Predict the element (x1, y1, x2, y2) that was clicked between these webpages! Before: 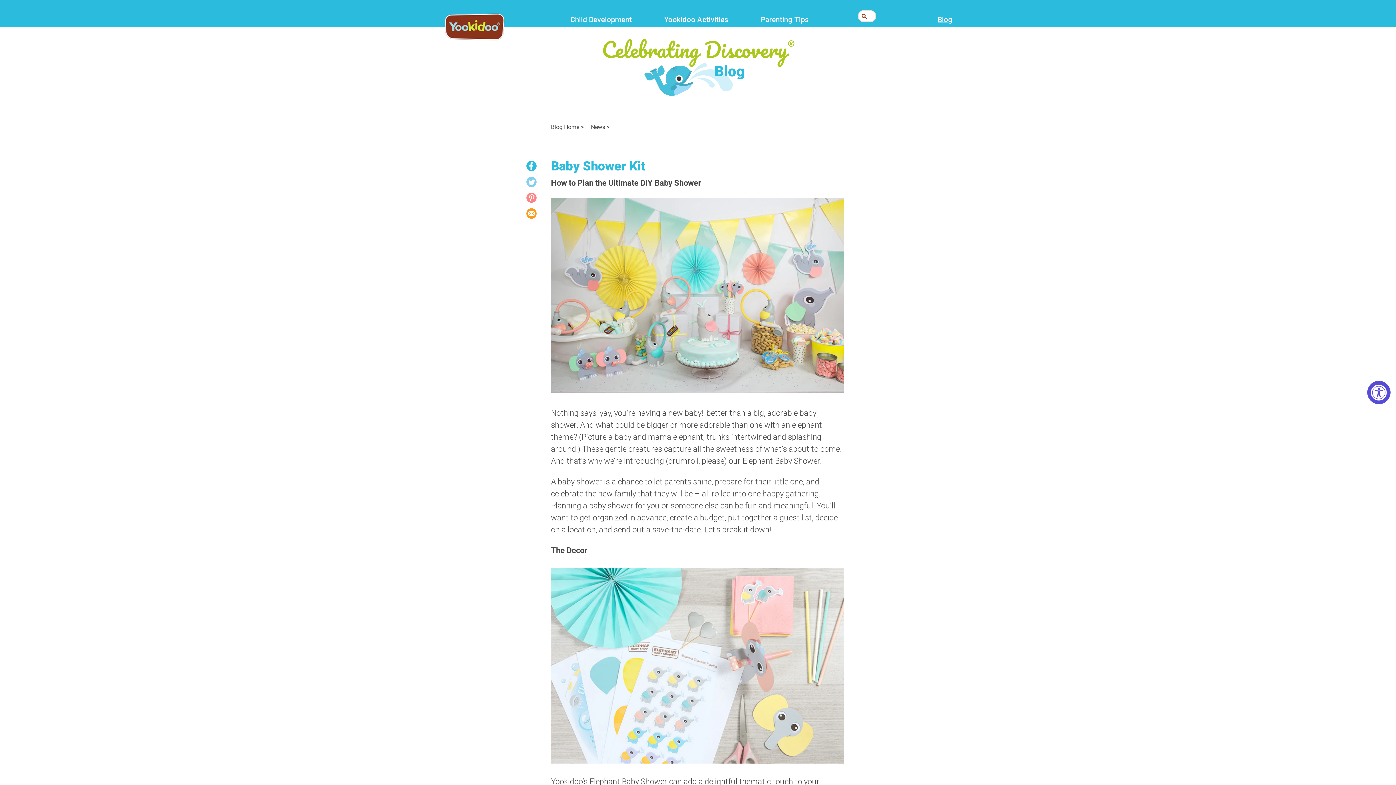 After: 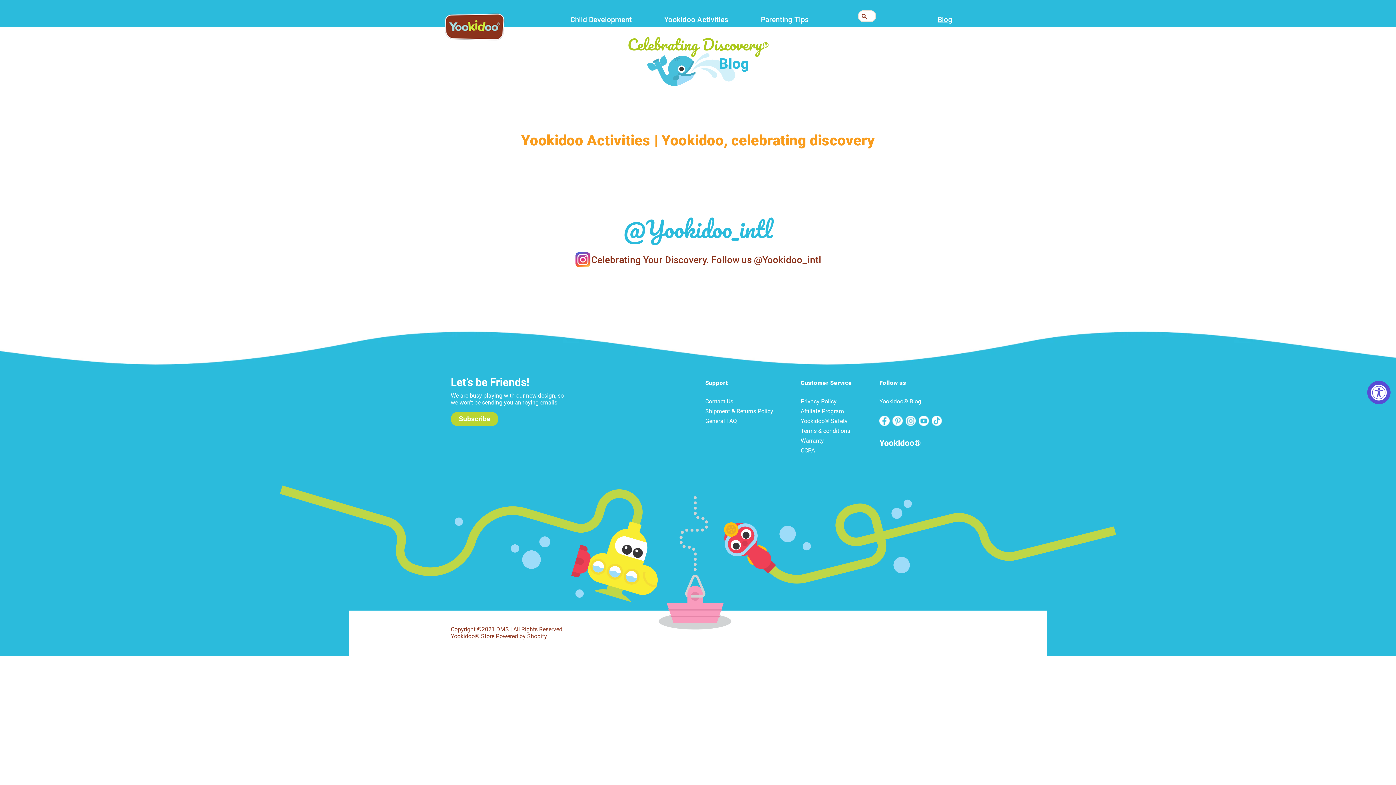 Action: label: Yookidoo Activities bbox: (664, 15, 728, 24)